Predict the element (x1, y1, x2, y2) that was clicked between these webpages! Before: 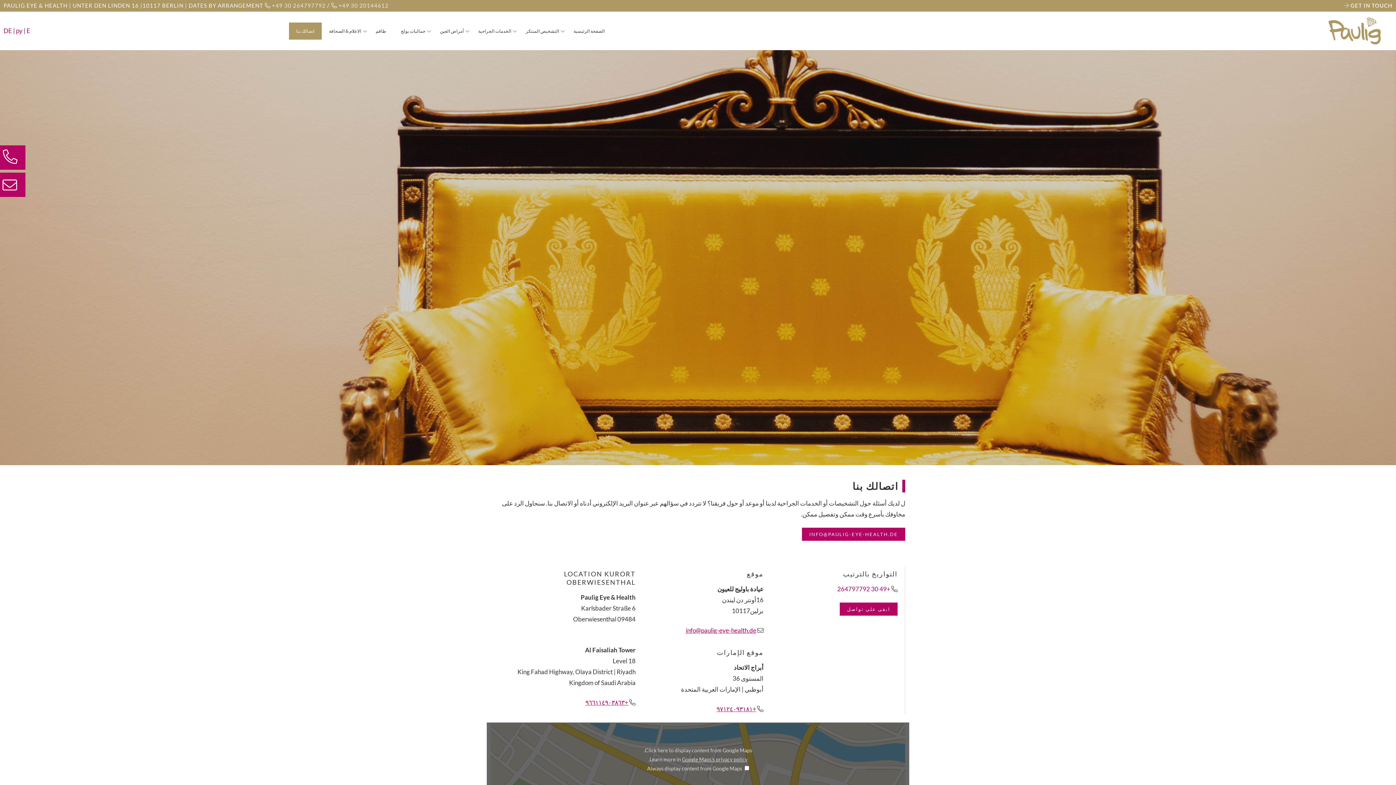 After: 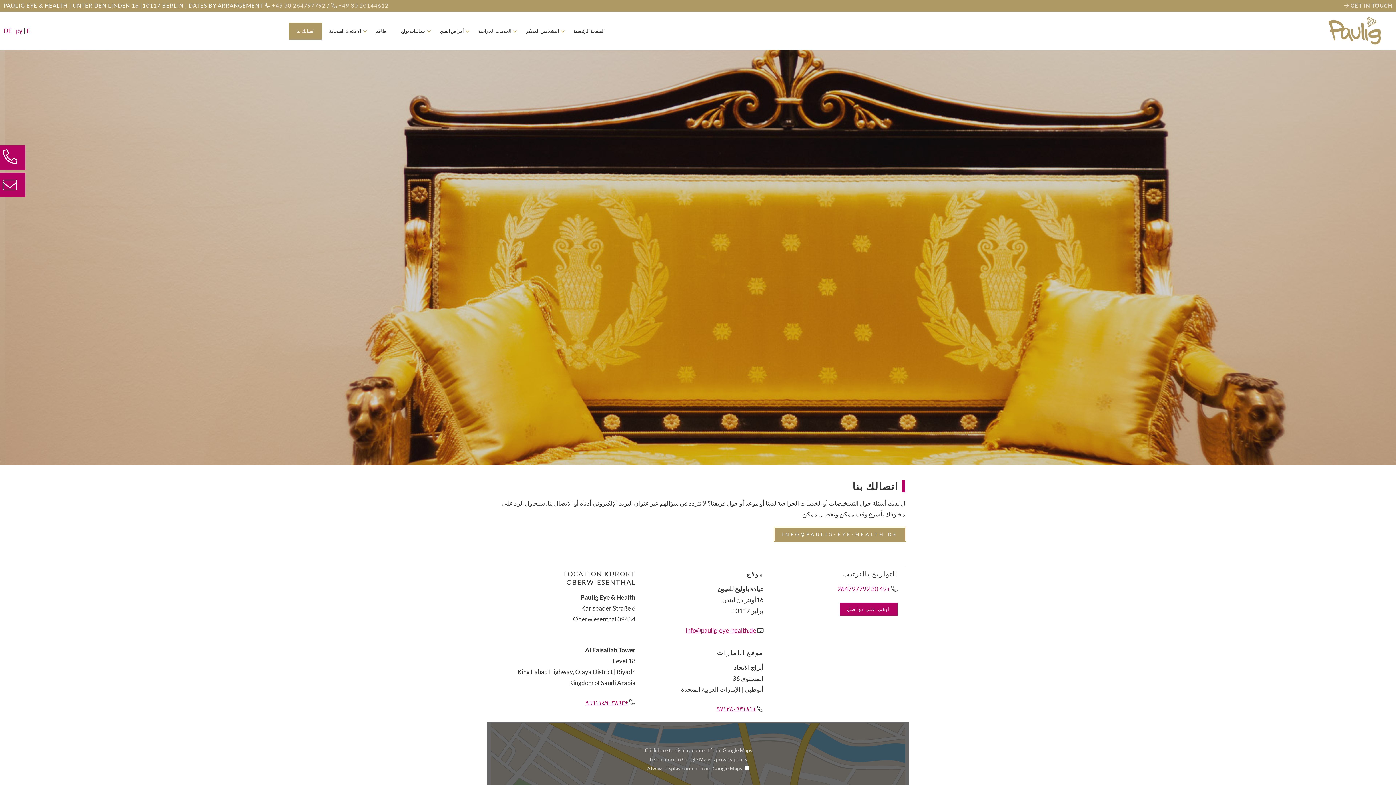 Action: label: INFO@PAULIG-EYE-HEALTH.DE bbox: (802, 528, 905, 541)